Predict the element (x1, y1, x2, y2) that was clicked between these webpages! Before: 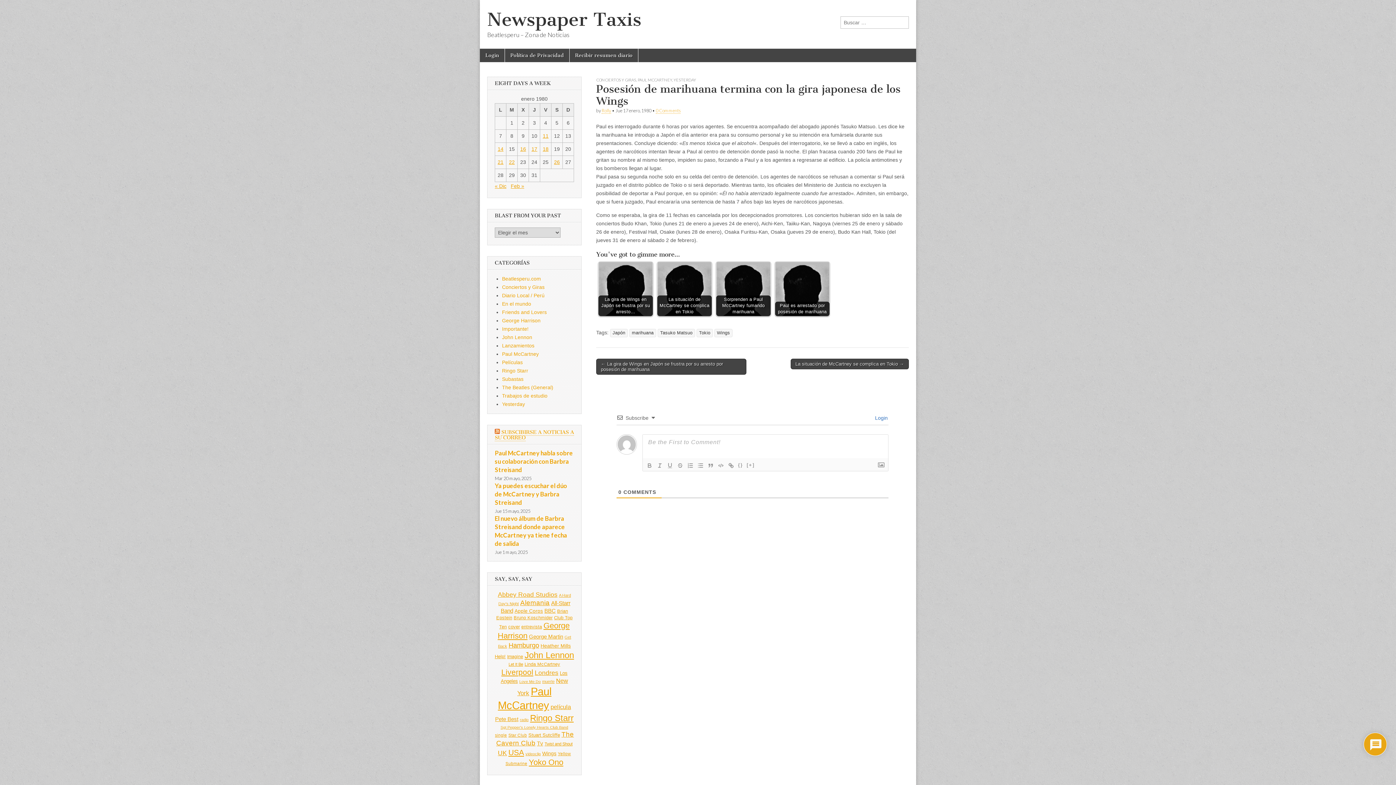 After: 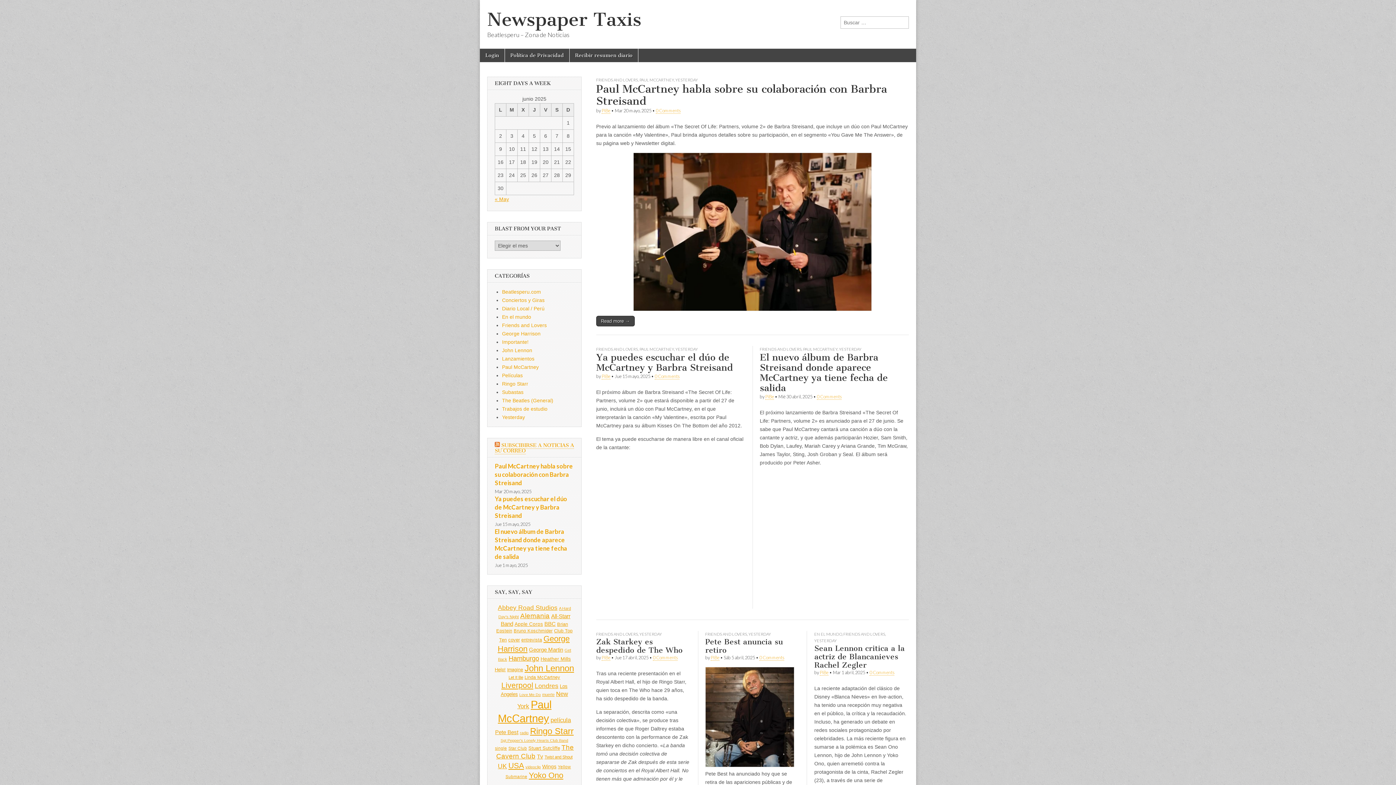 Action: label: SUBSCIBIRSE A NOTICIAS A SU CORREO bbox: (494, 429, 574, 441)